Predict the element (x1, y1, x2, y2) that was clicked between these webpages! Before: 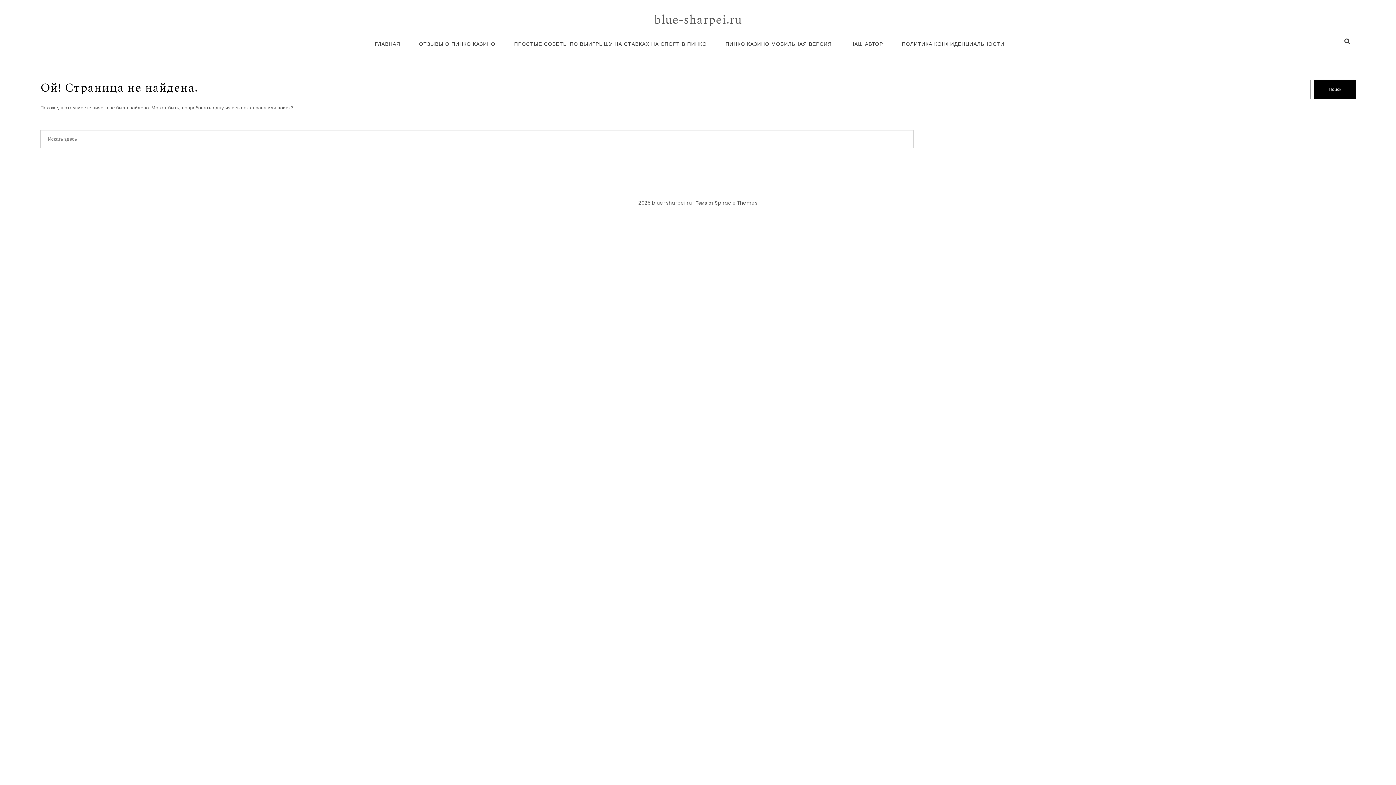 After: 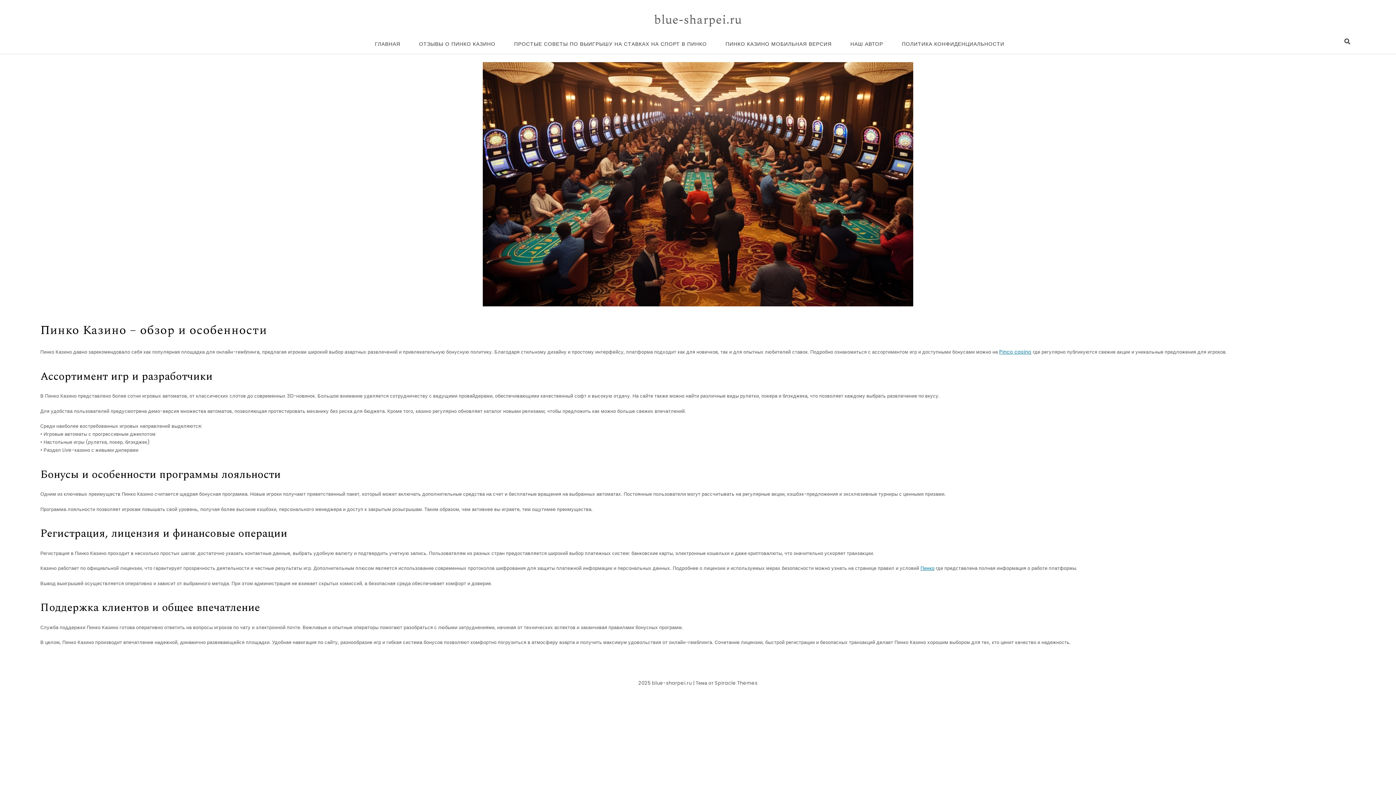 Action: label: blue-sharpei.ru bbox: (654, 11, 742, 28)